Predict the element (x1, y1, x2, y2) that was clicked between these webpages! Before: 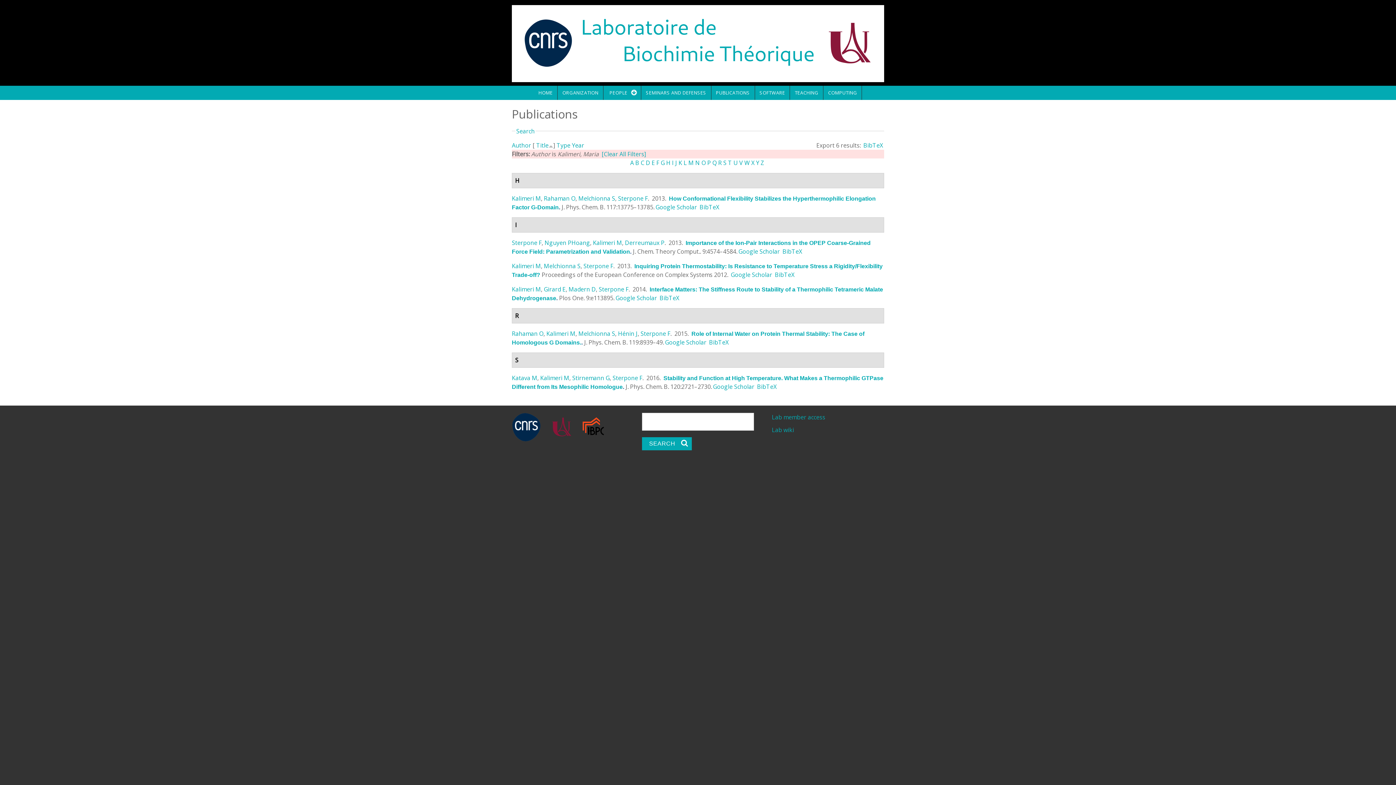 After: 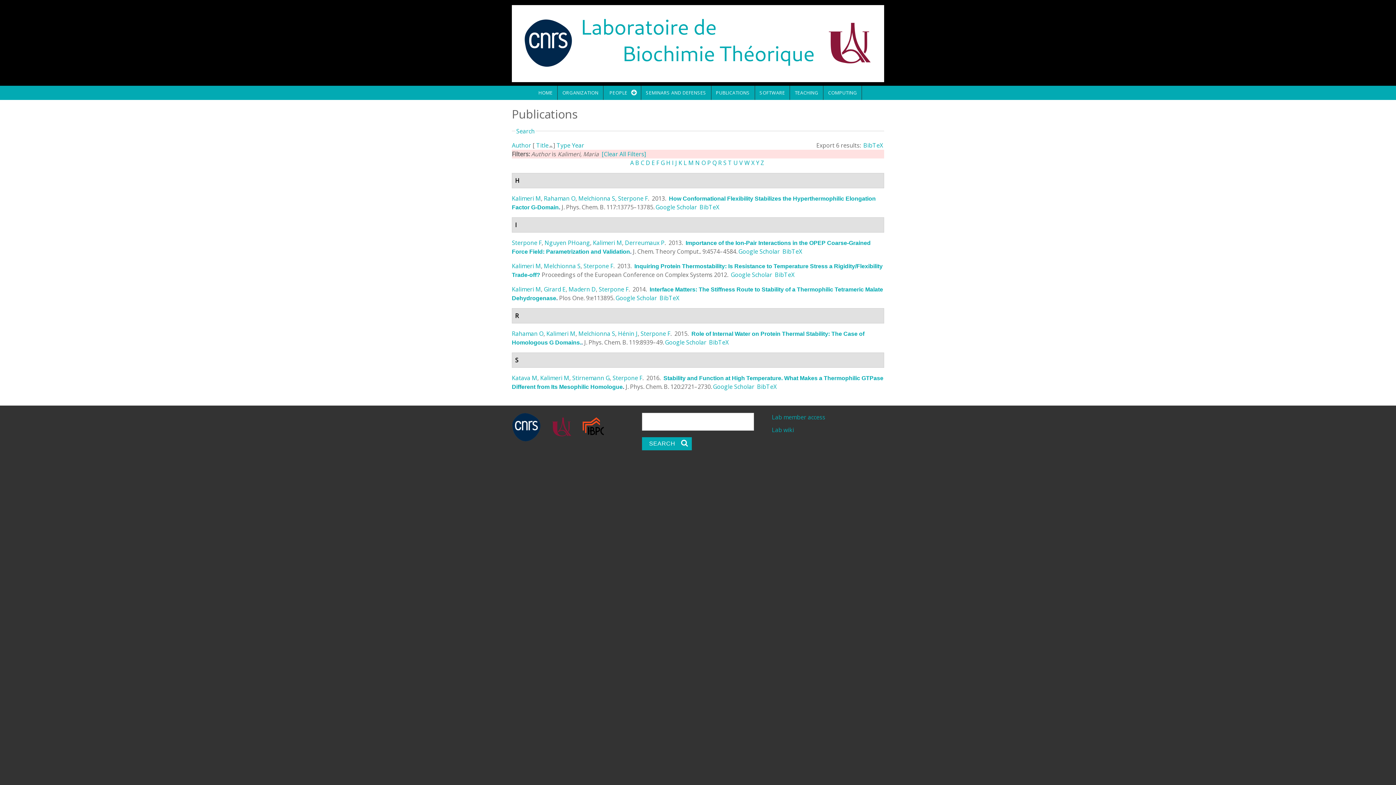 Action: bbox: (546, 329, 575, 337) label: Kalimeri M